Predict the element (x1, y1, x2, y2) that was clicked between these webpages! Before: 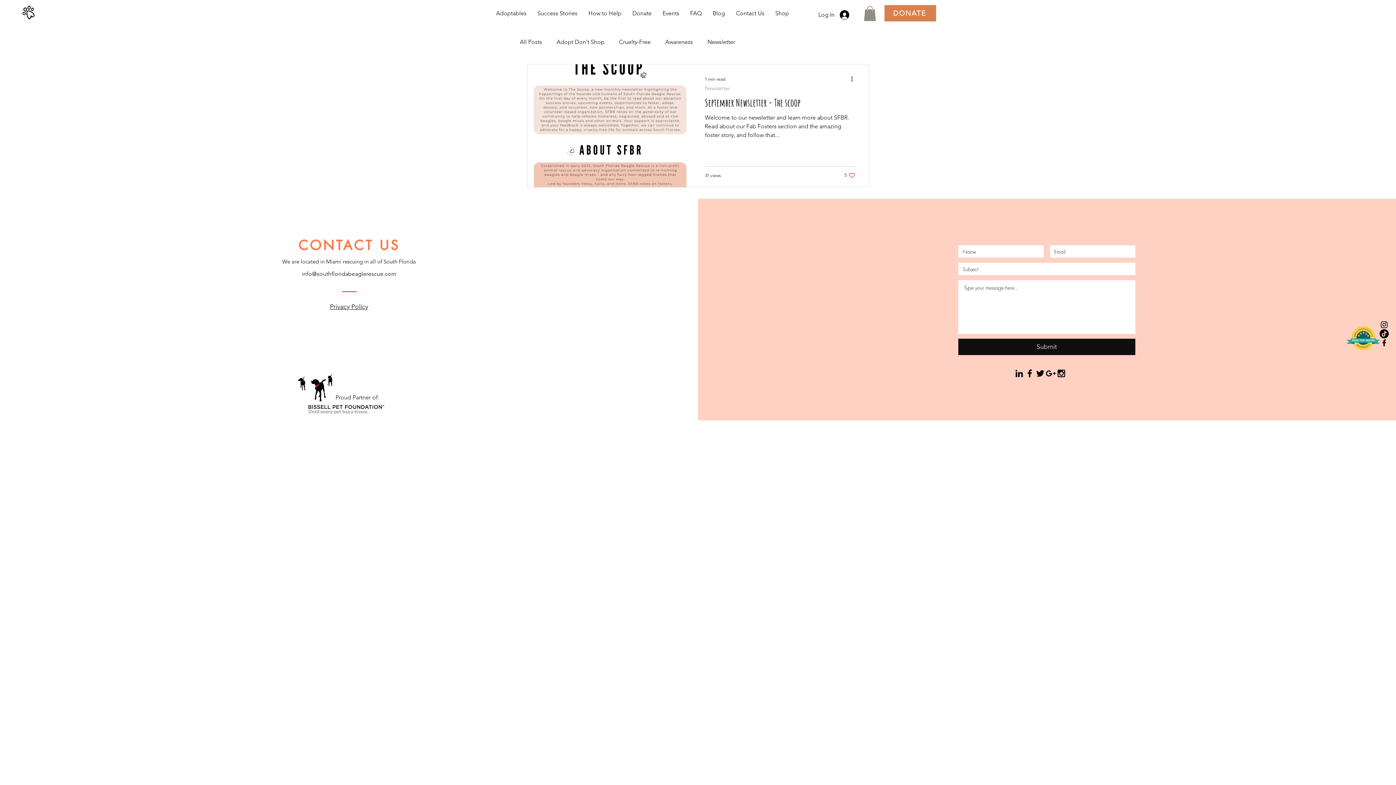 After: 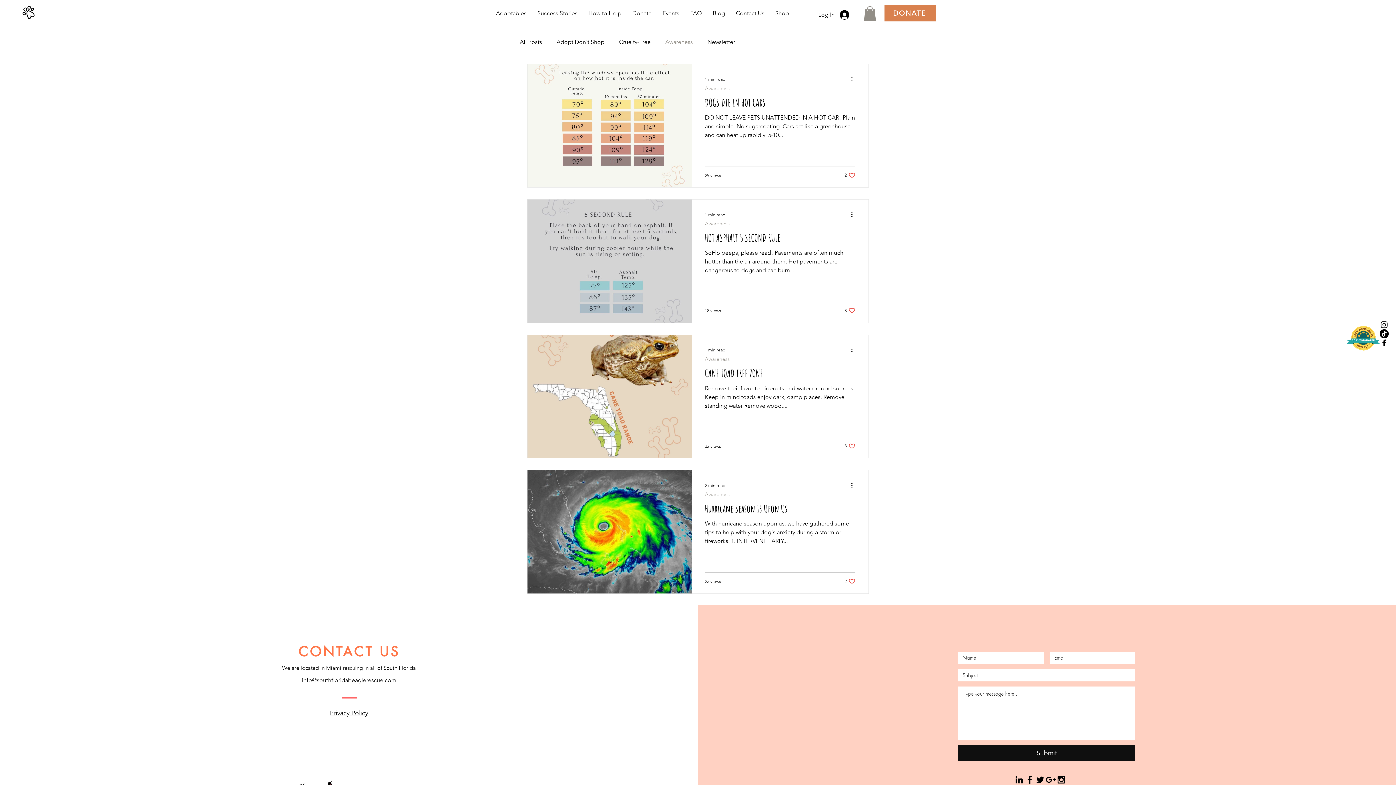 Action: label: Awareness bbox: (665, 38, 693, 46)